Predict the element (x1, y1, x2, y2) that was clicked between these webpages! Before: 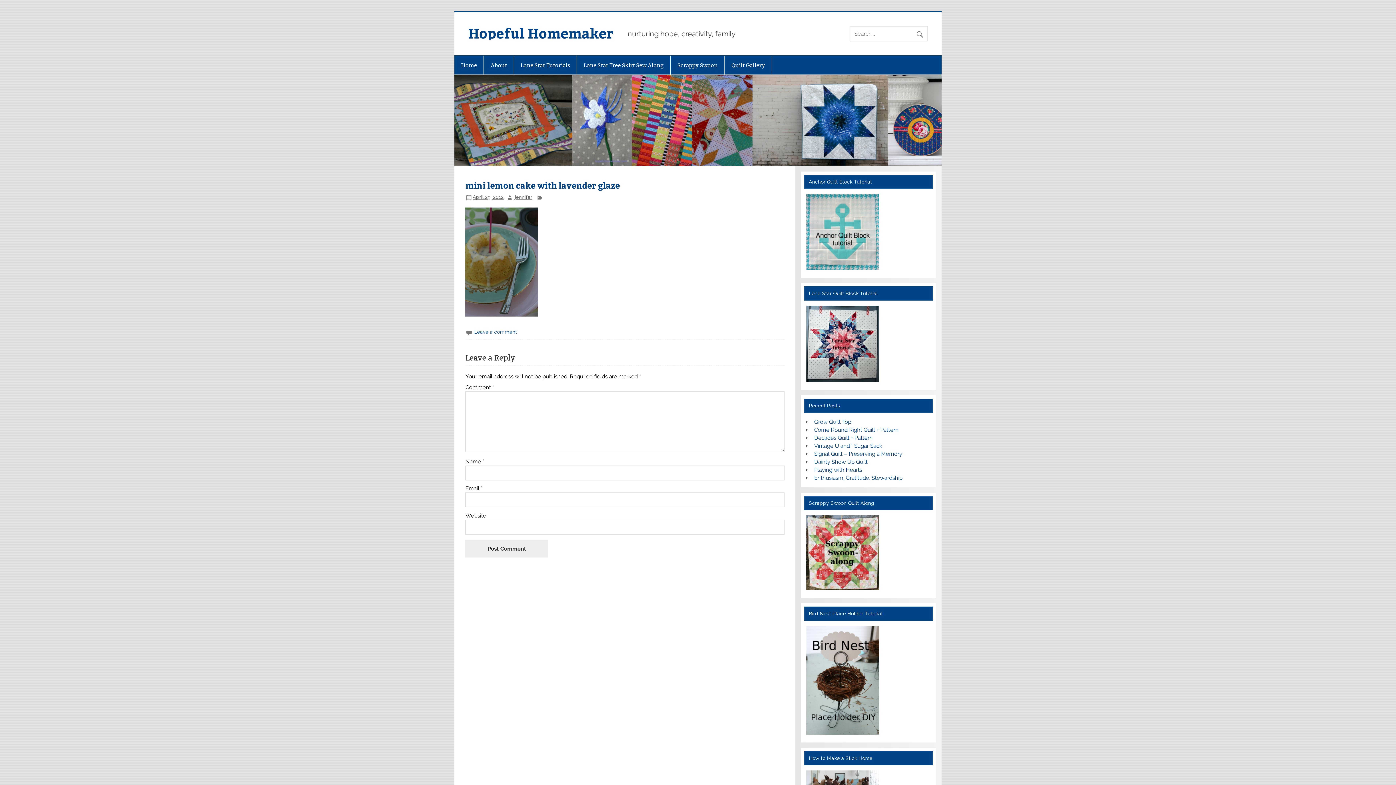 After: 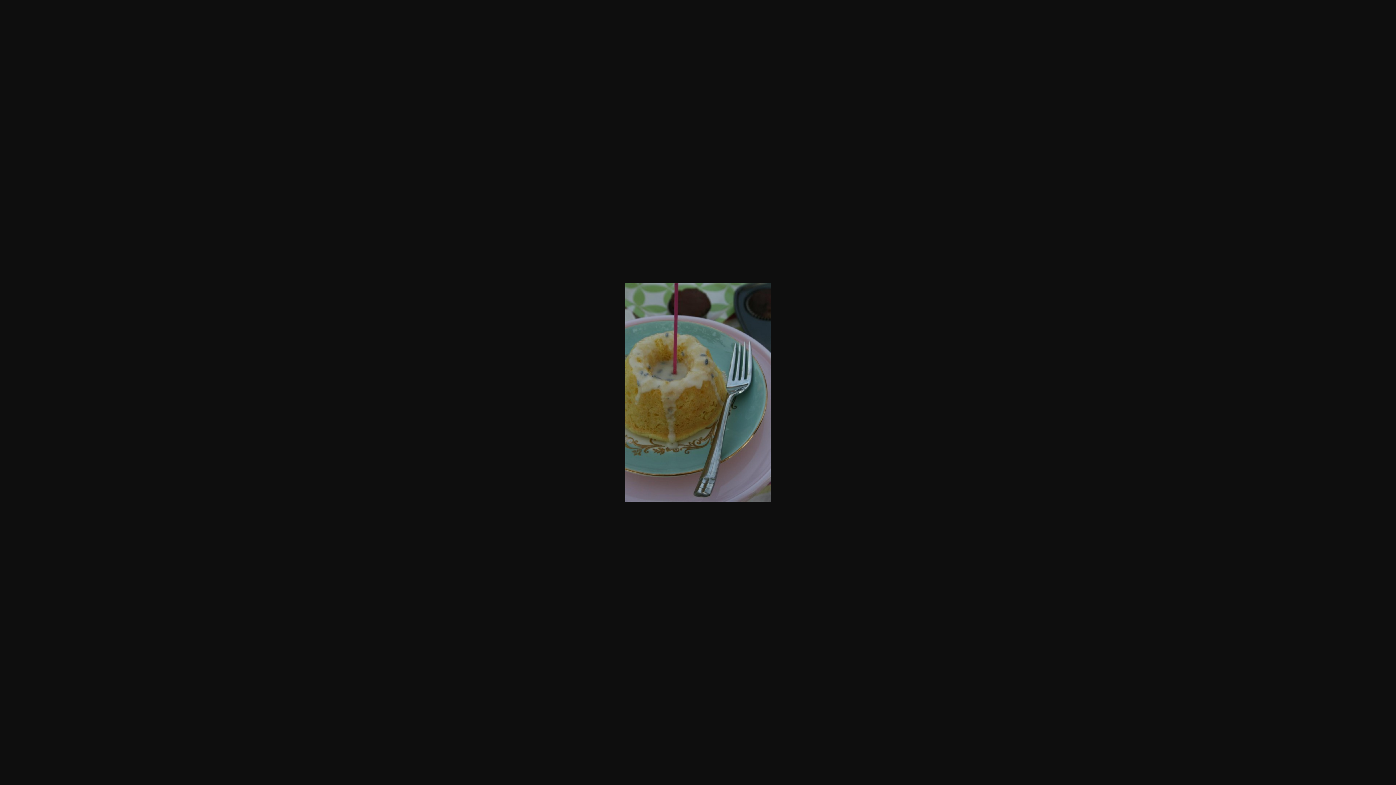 Action: bbox: (465, 311, 538, 318)